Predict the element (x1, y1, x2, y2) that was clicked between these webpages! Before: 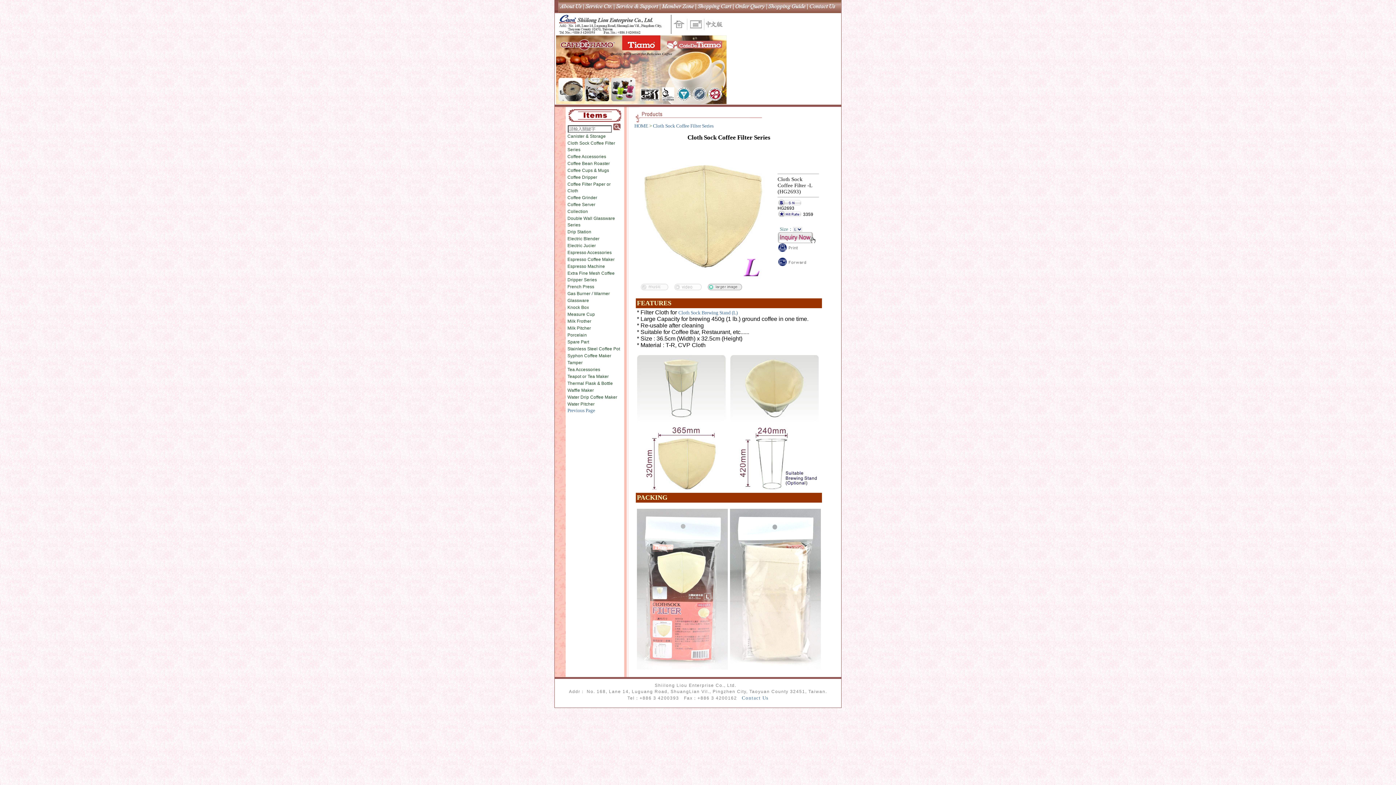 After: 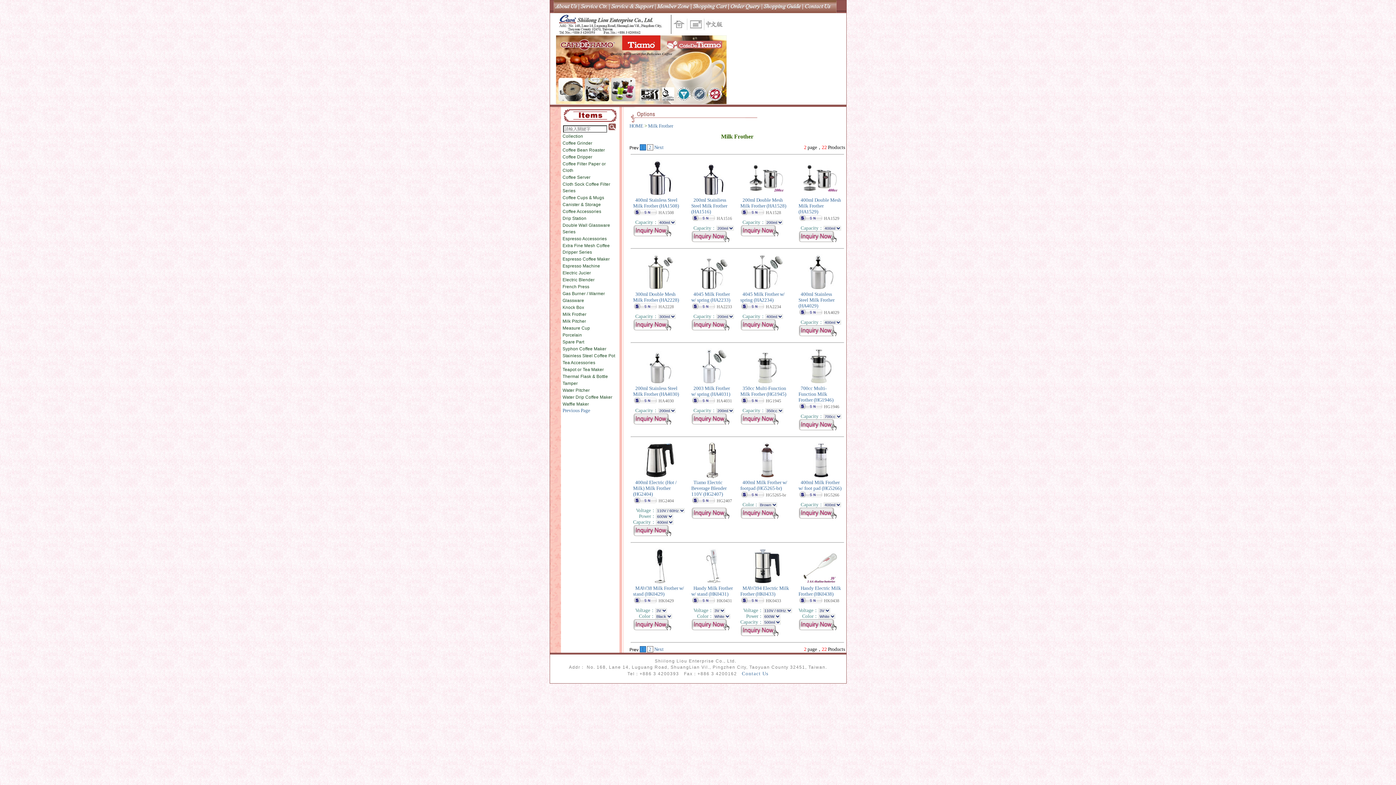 Action: bbox: (567, 318, 591, 324) label: Milk Frother